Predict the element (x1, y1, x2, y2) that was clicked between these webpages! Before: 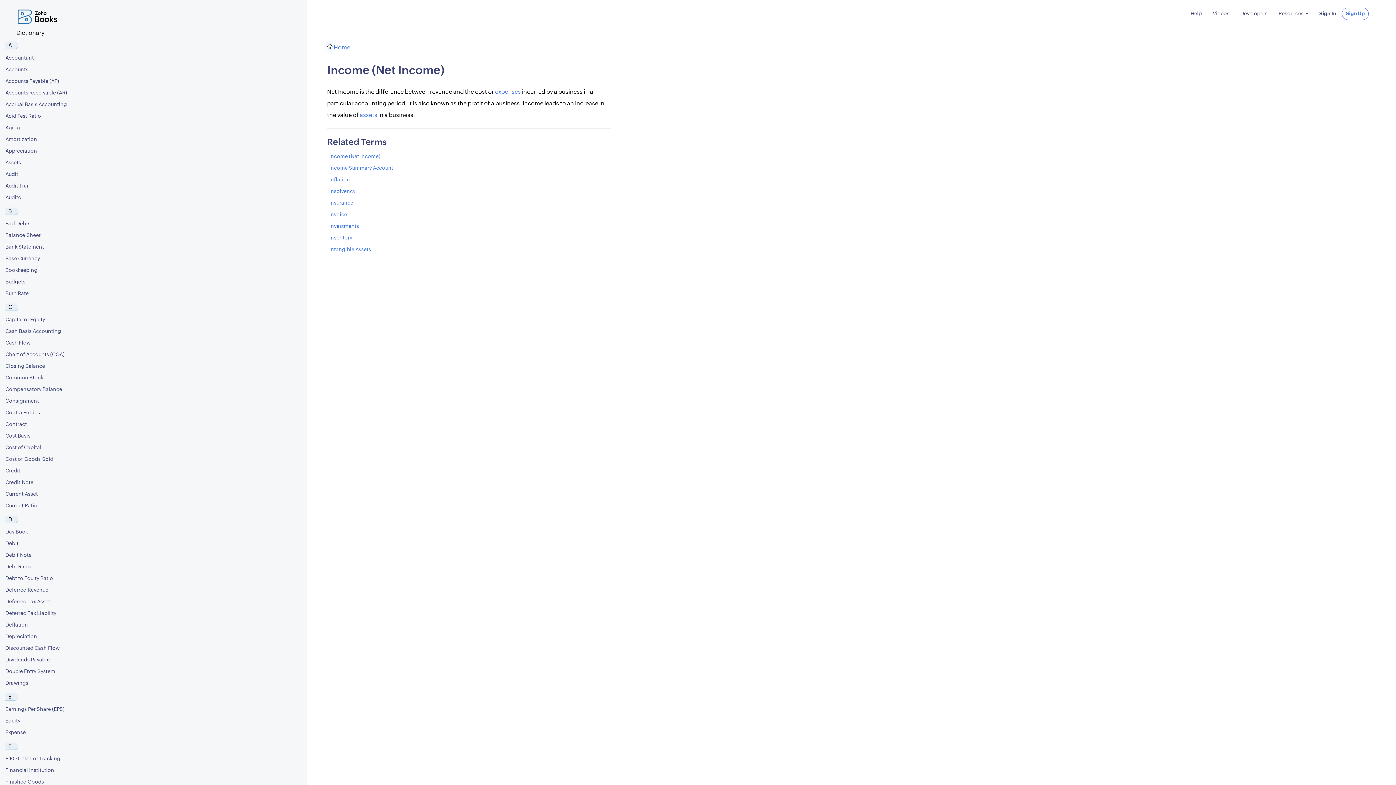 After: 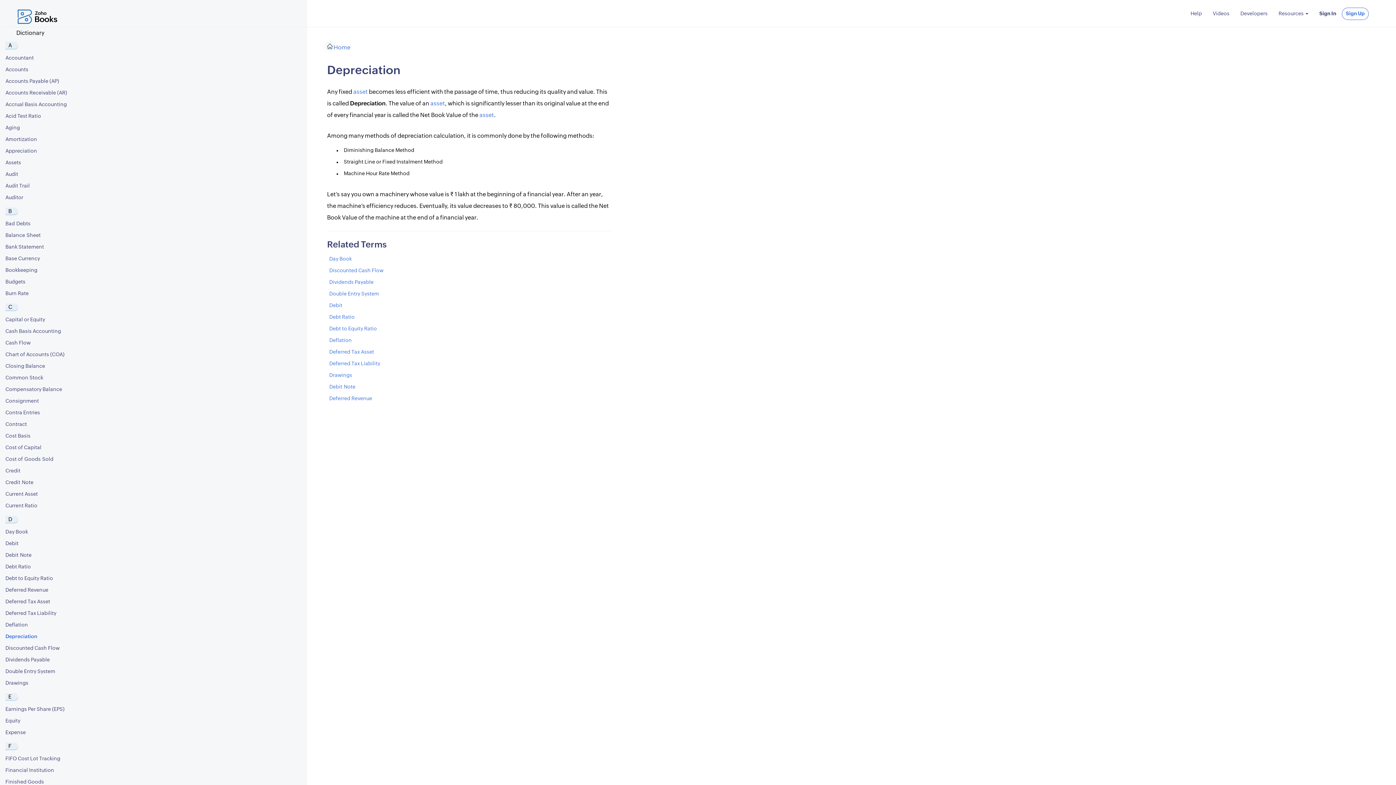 Action: bbox: (0, 631, 307, 642) label: Depreciation